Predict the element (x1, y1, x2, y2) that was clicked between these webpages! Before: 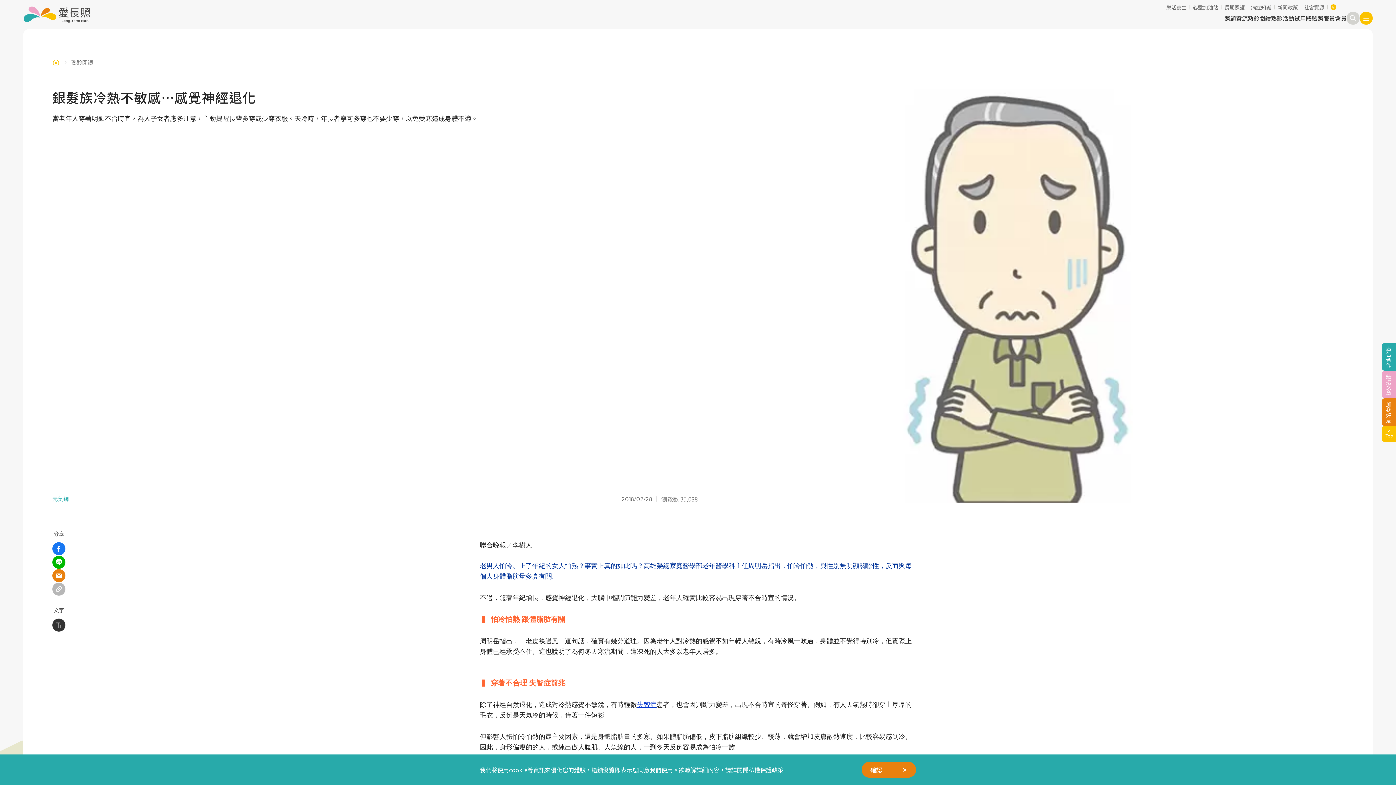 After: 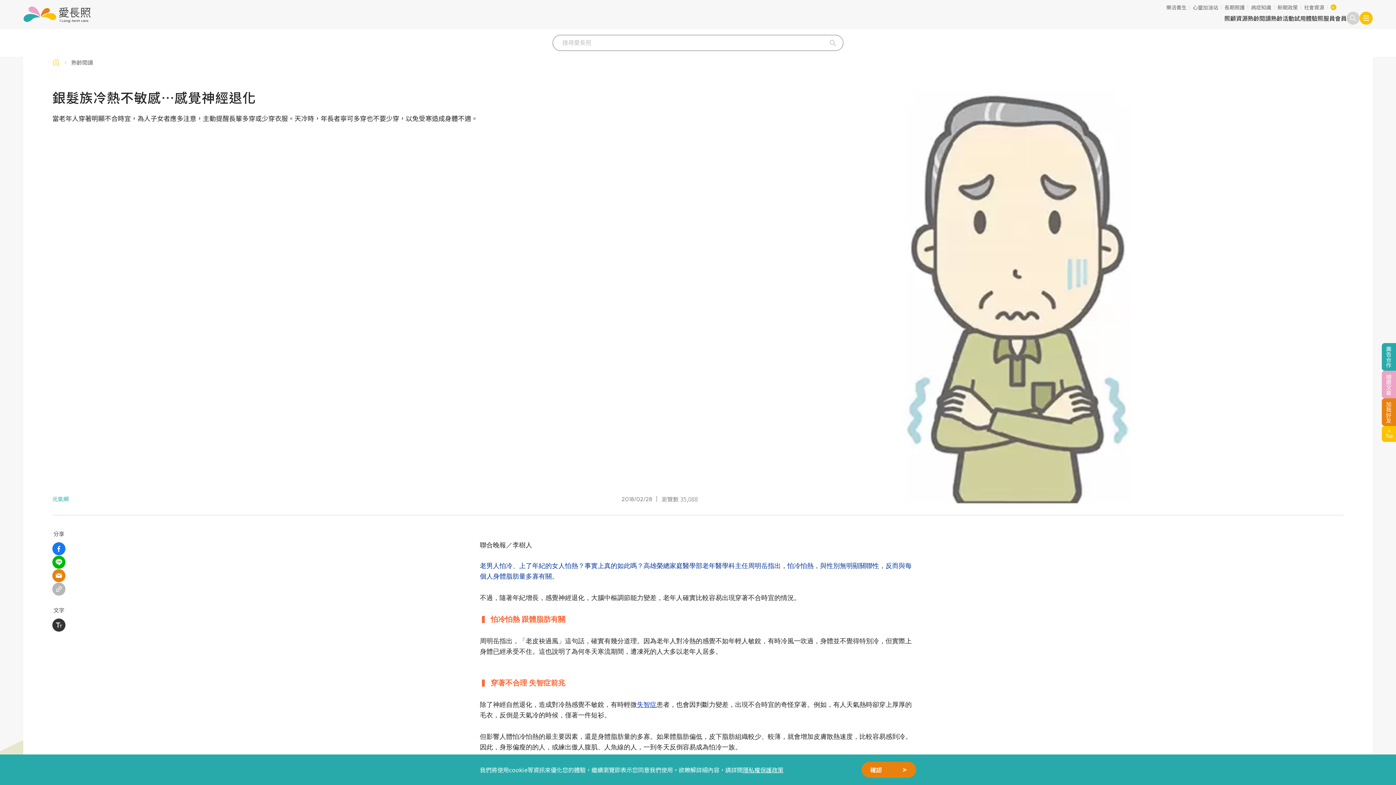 Action: bbox: (1346, 11, 1360, 24)